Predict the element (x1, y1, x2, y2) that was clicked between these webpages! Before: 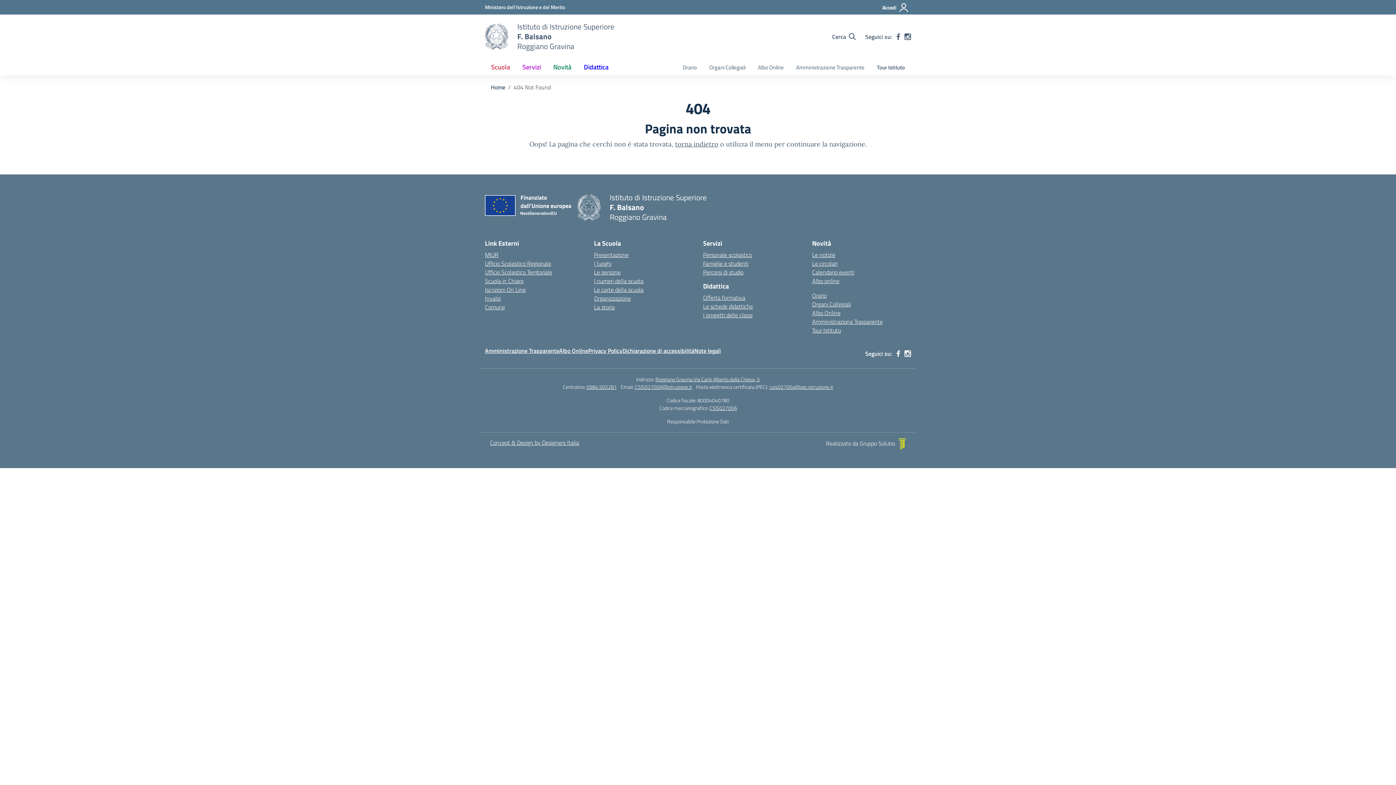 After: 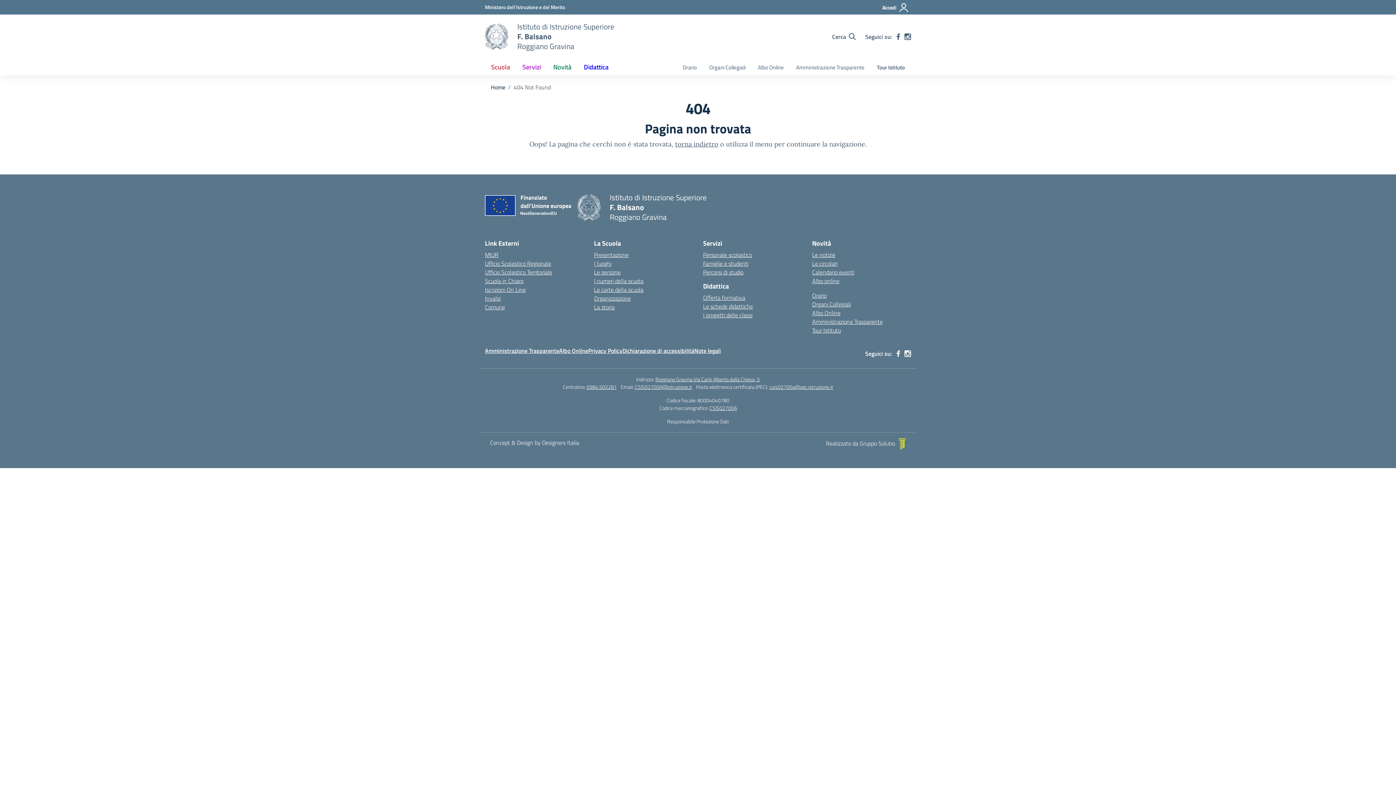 Action: label: Concept & Design by Designers Italia bbox: (490, 438, 579, 447)